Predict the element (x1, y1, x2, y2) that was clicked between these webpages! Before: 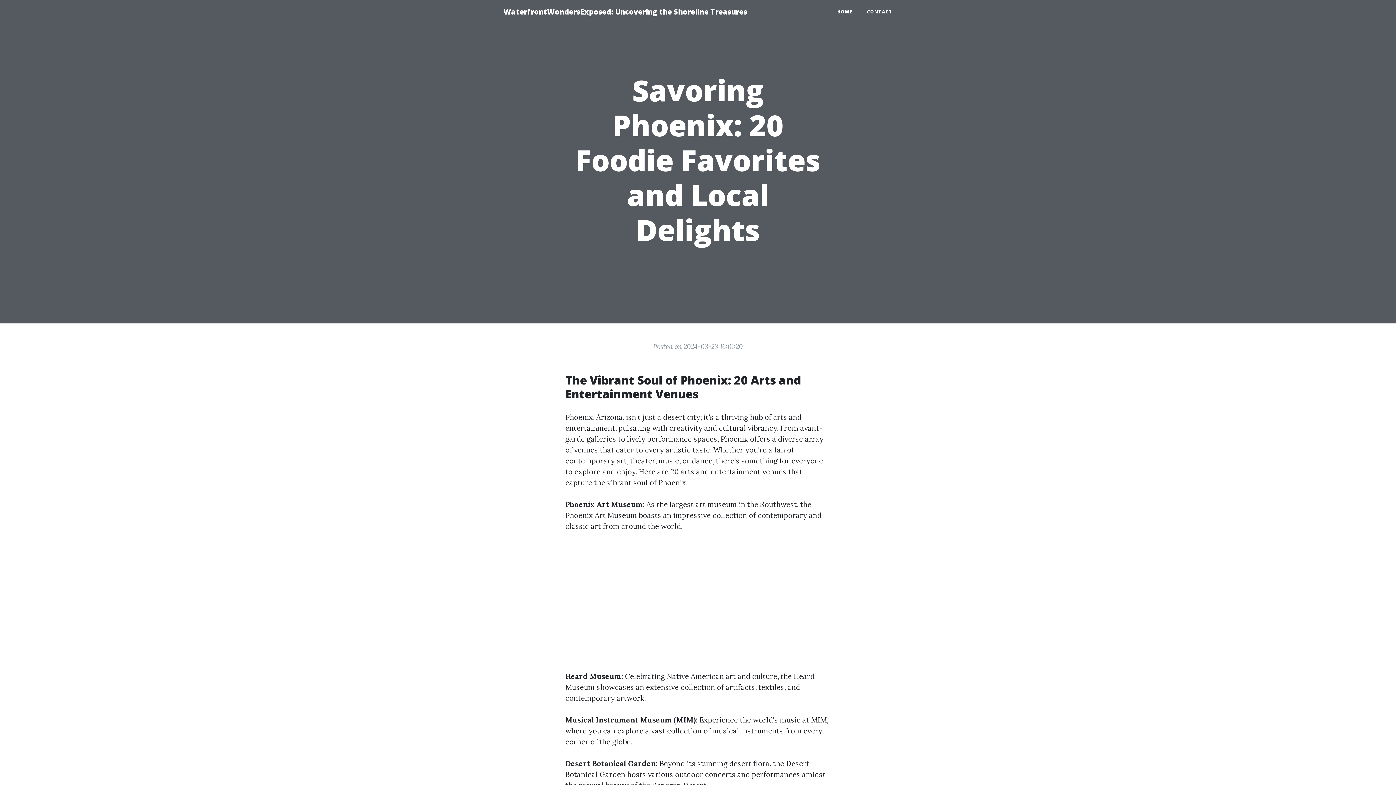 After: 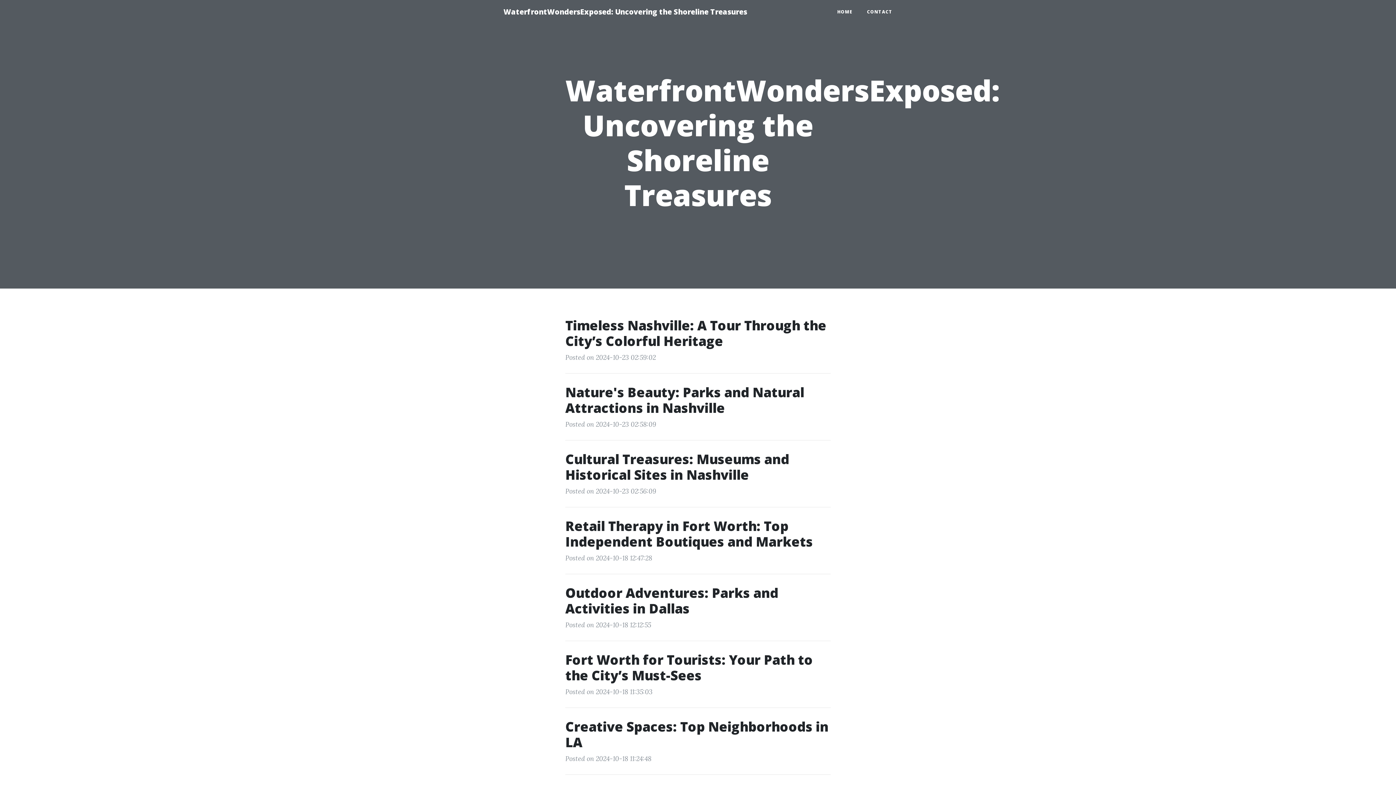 Action: bbox: (496, 2, 754, 21) label: WaterfrontWondersExposed: Uncovering the Shoreline Treasures